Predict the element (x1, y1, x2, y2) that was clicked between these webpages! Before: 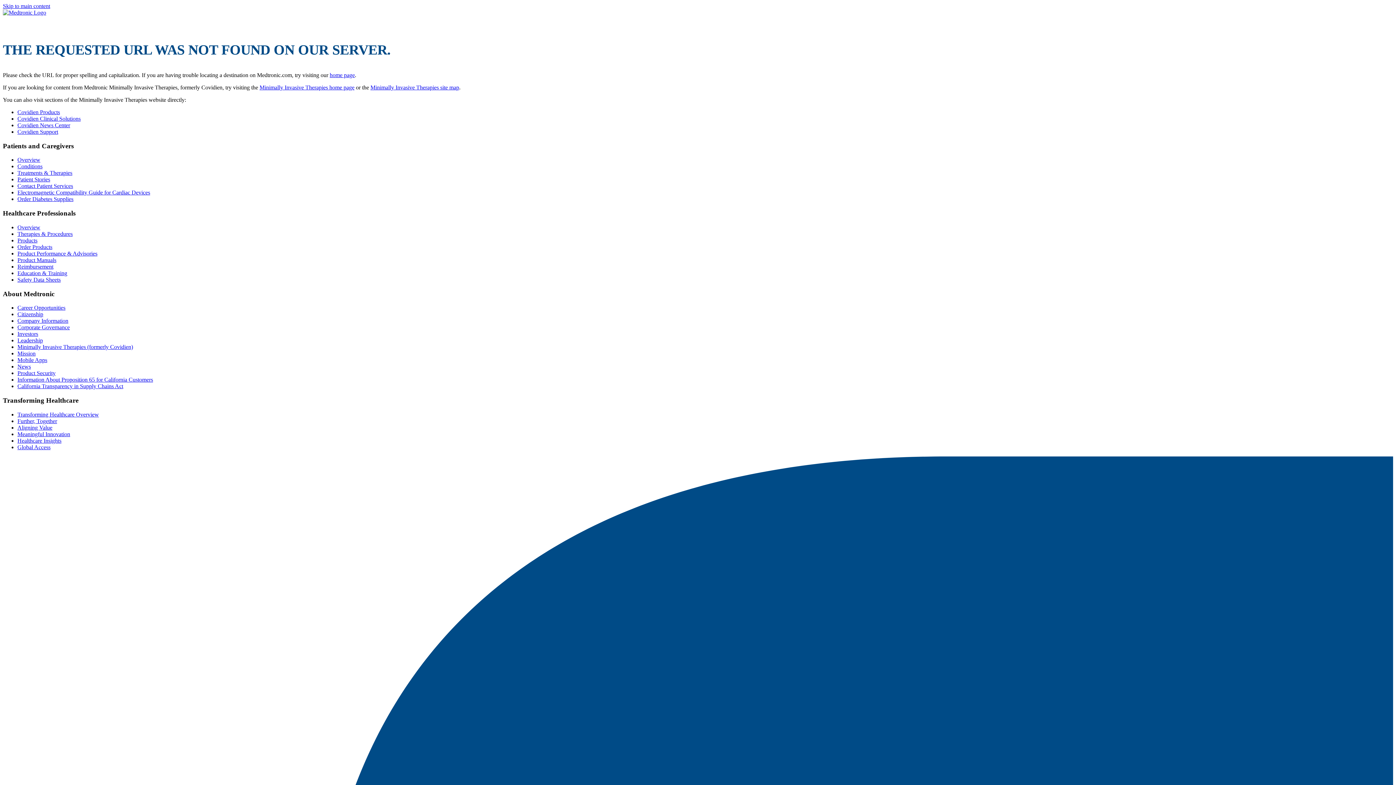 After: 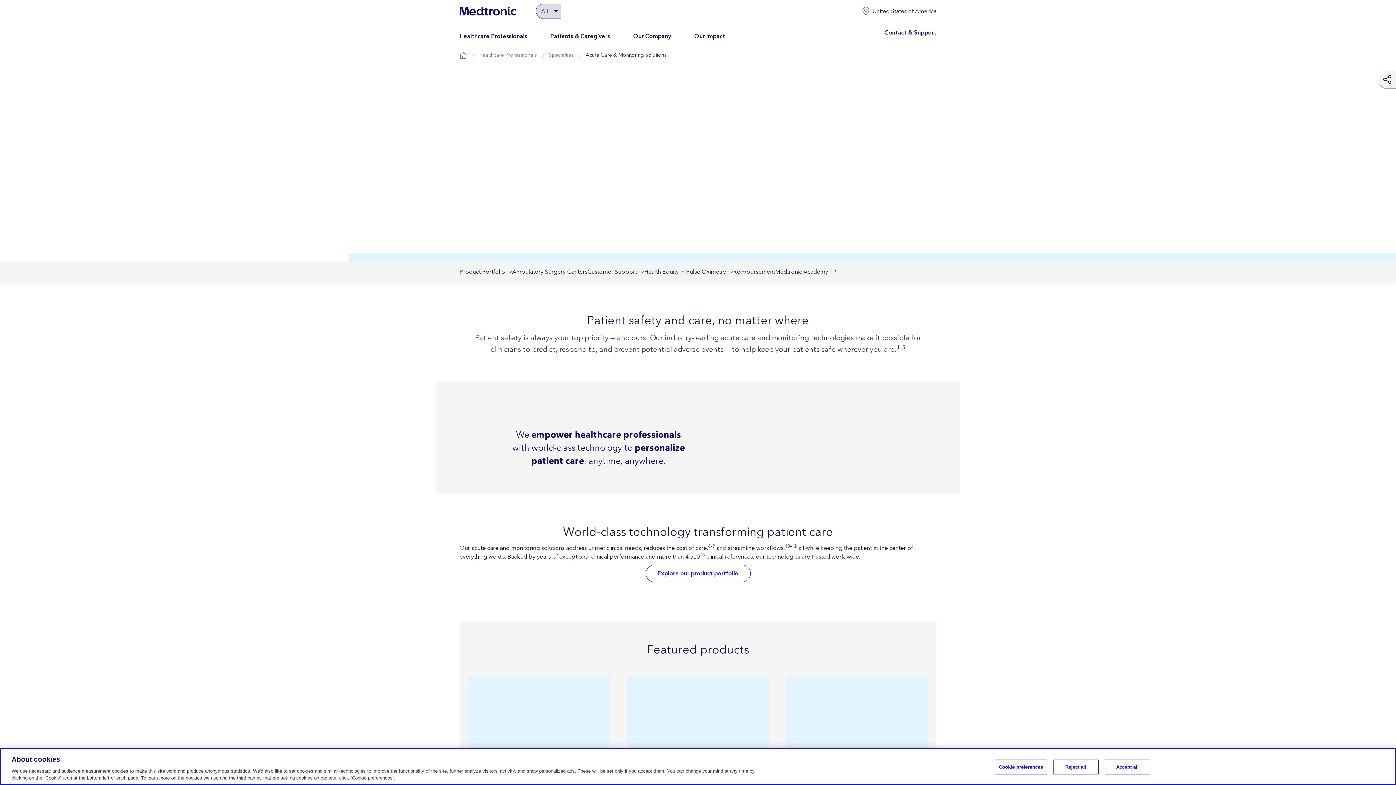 Action: bbox: (17, 115, 80, 121) label: Covidien Clinical Solutions